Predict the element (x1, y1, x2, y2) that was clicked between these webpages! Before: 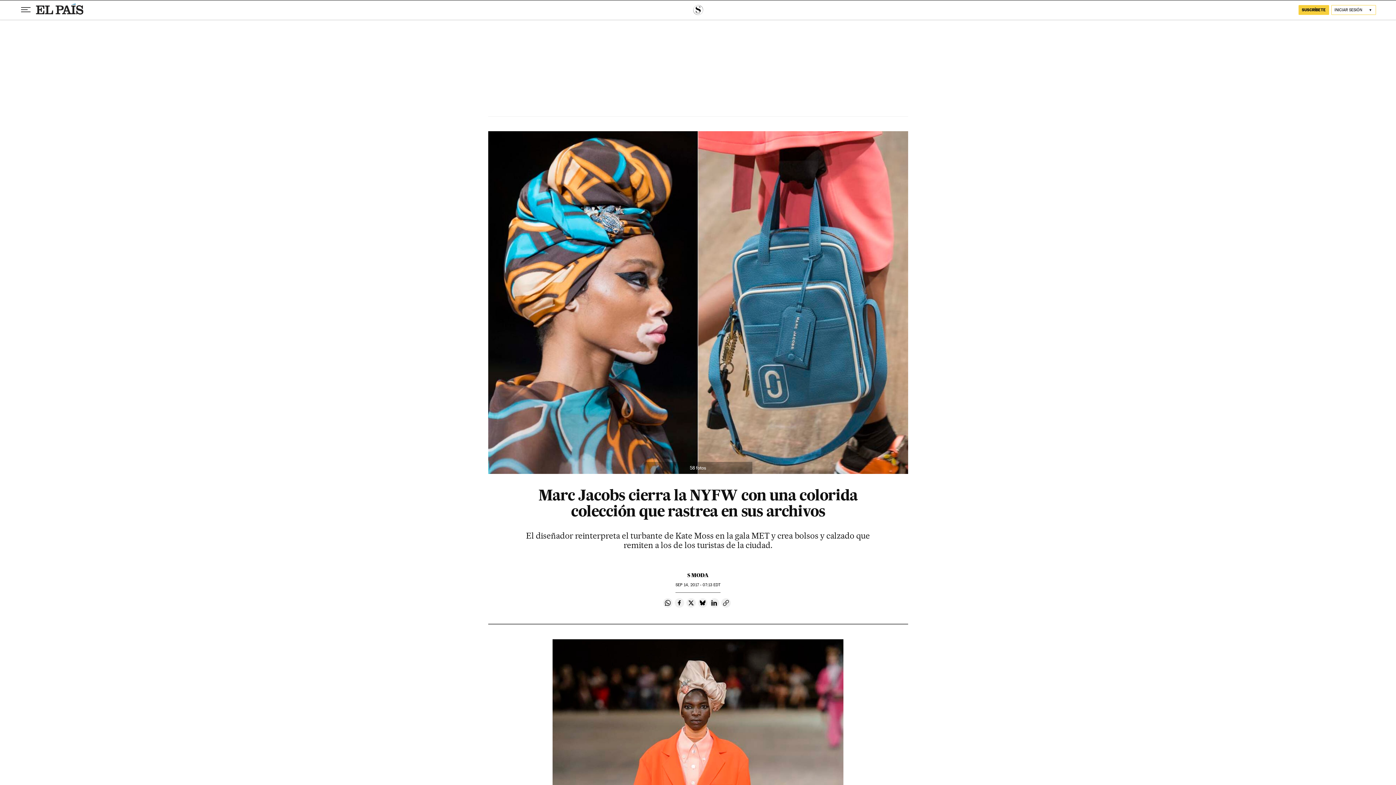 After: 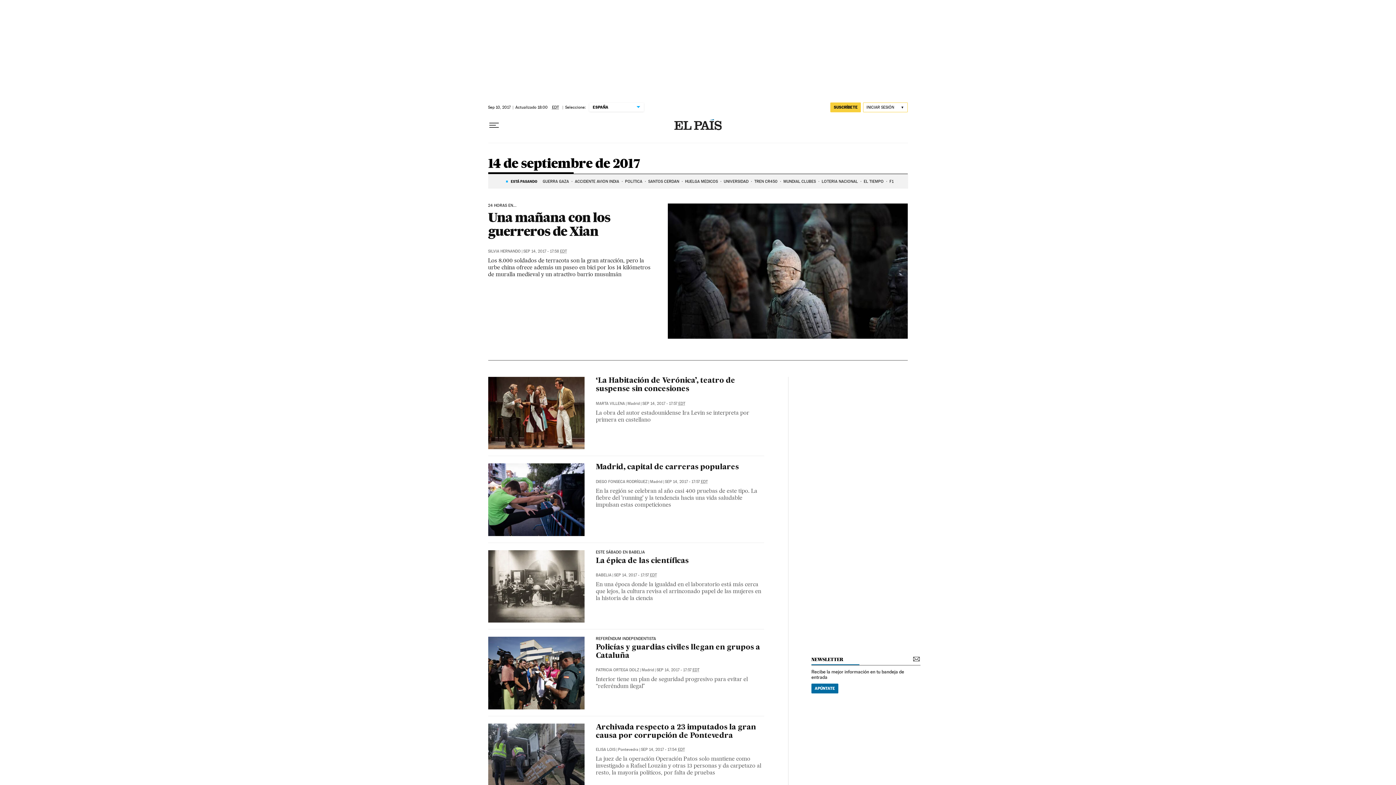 Action: bbox: (675, 583, 720, 587) label: SEP 14, 2017 - 07:13 EDT